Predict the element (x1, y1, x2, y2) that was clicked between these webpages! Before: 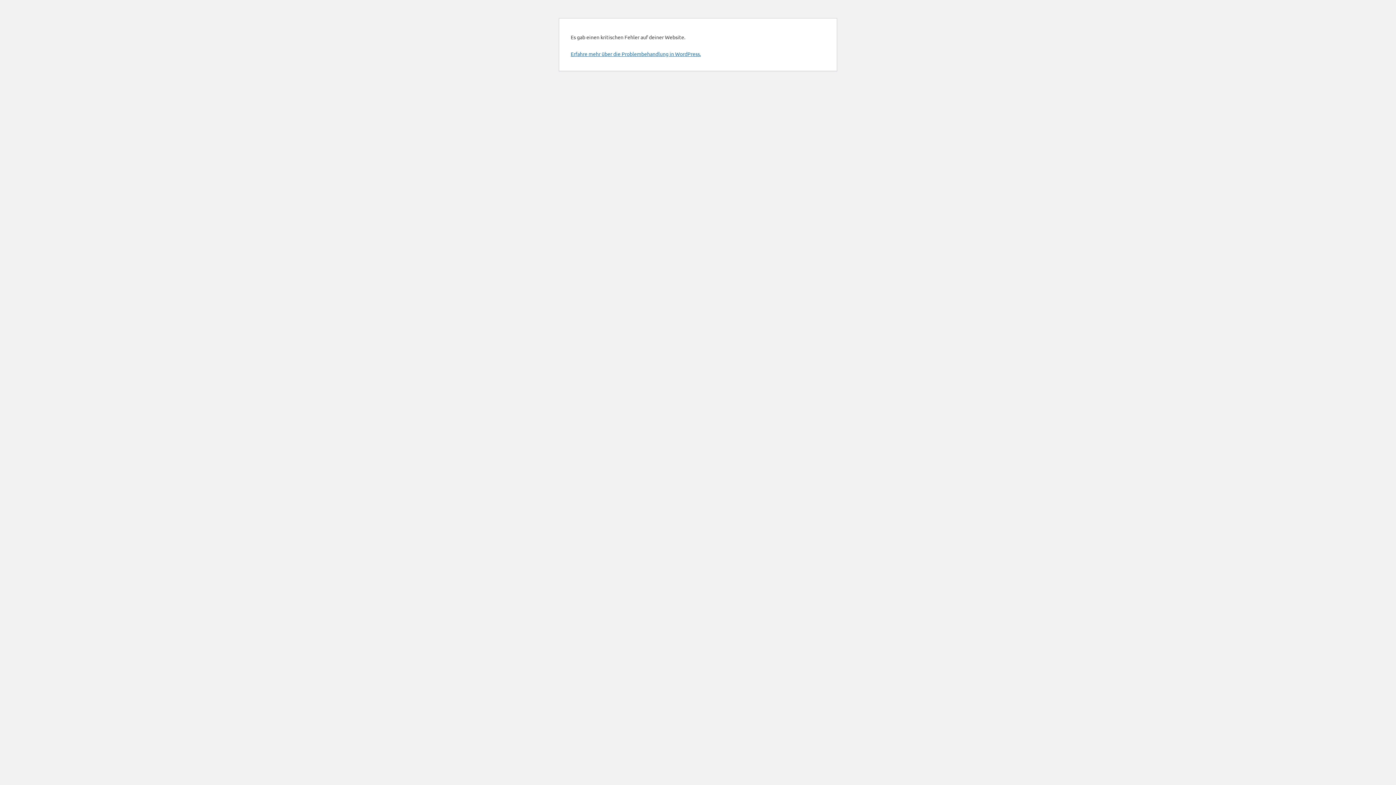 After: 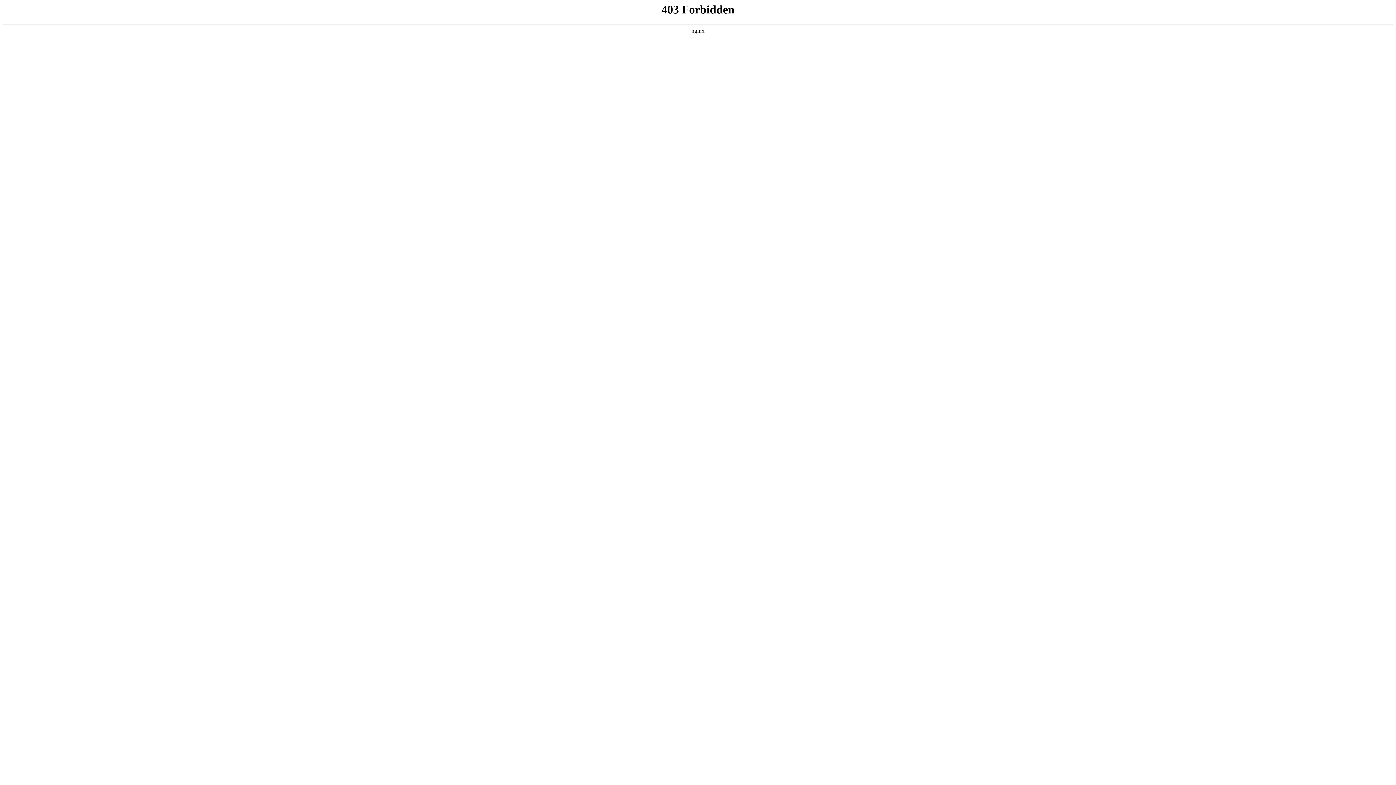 Action: label: Erfahre mehr über die Problembehandlung in WordPress. bbox: (570, 50, 701, 57)